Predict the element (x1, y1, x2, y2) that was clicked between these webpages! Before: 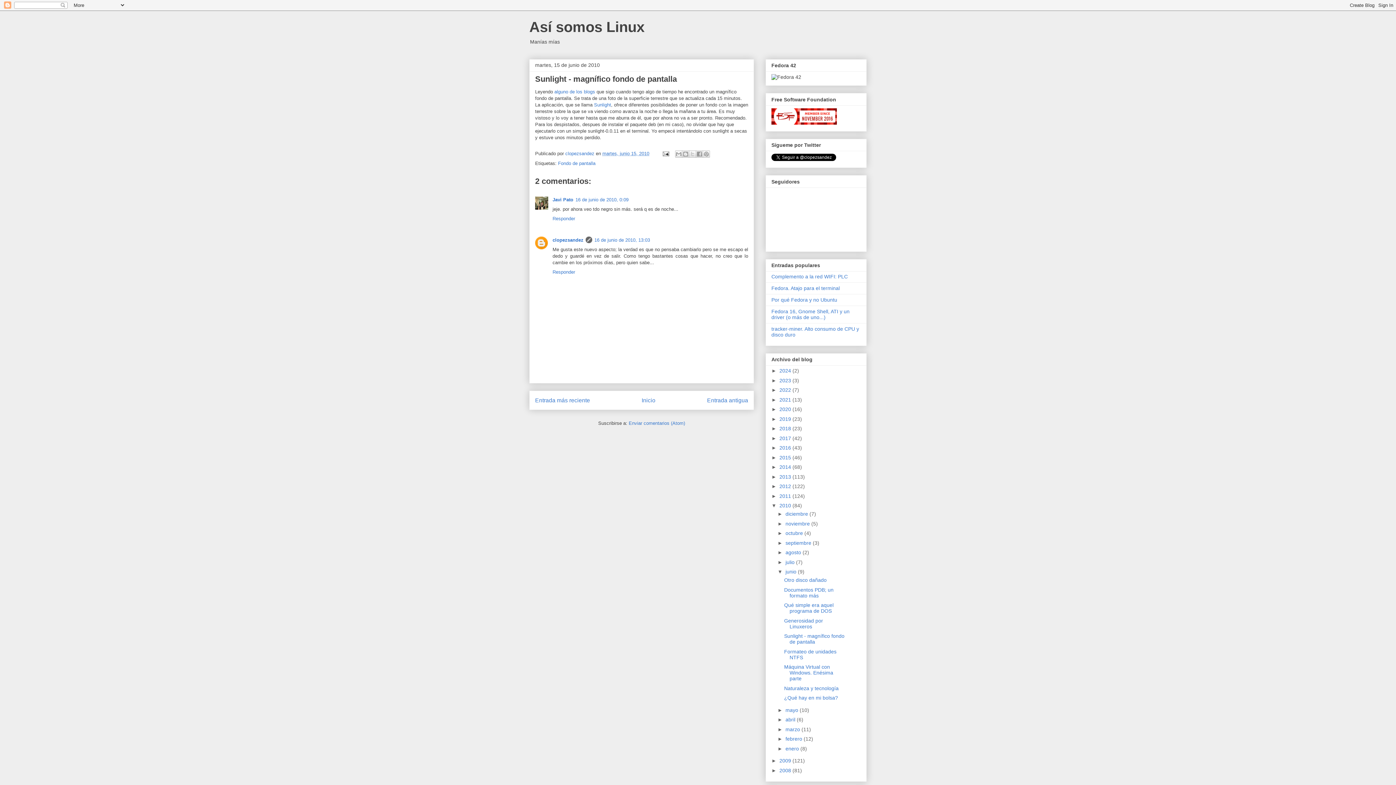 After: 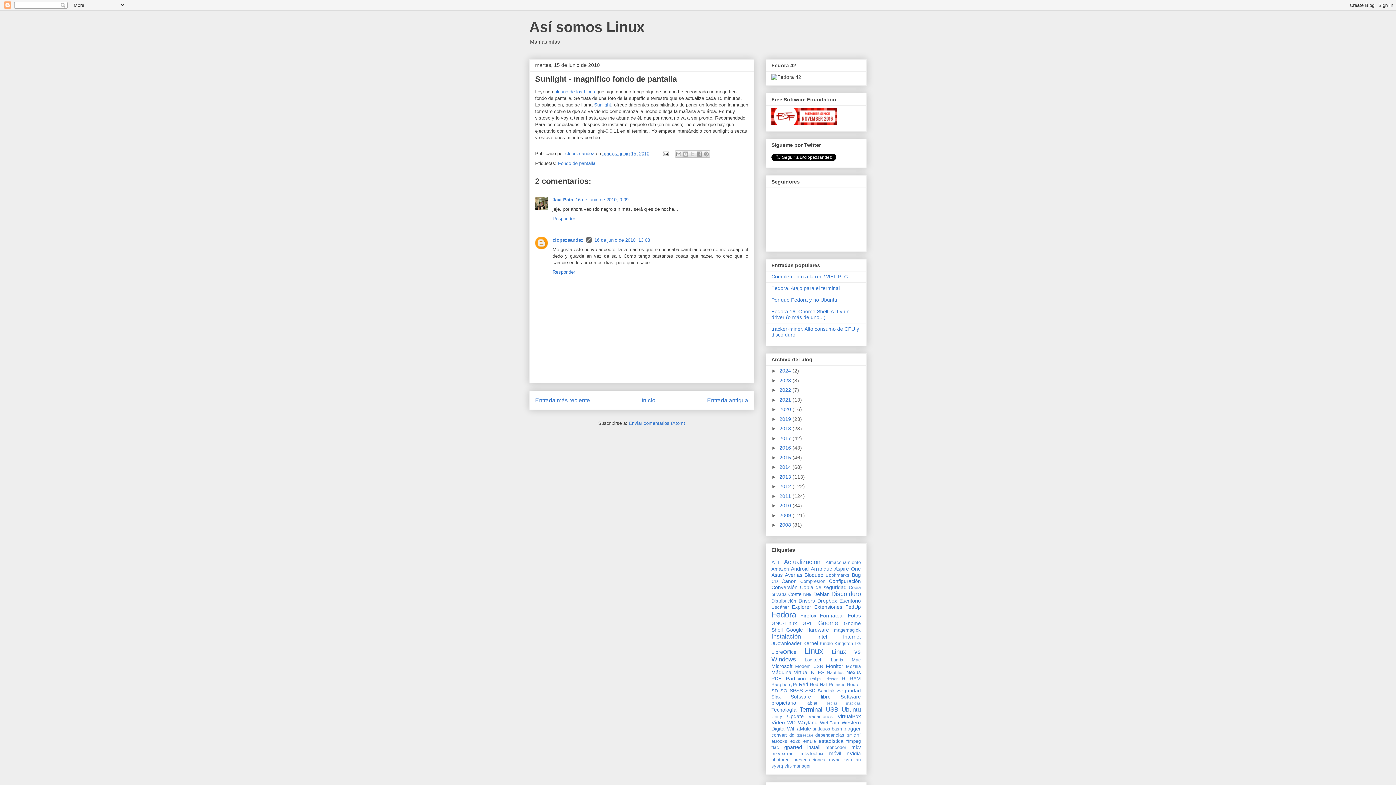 Action: bbox: (771, 503, 779, 508) label: ▼  